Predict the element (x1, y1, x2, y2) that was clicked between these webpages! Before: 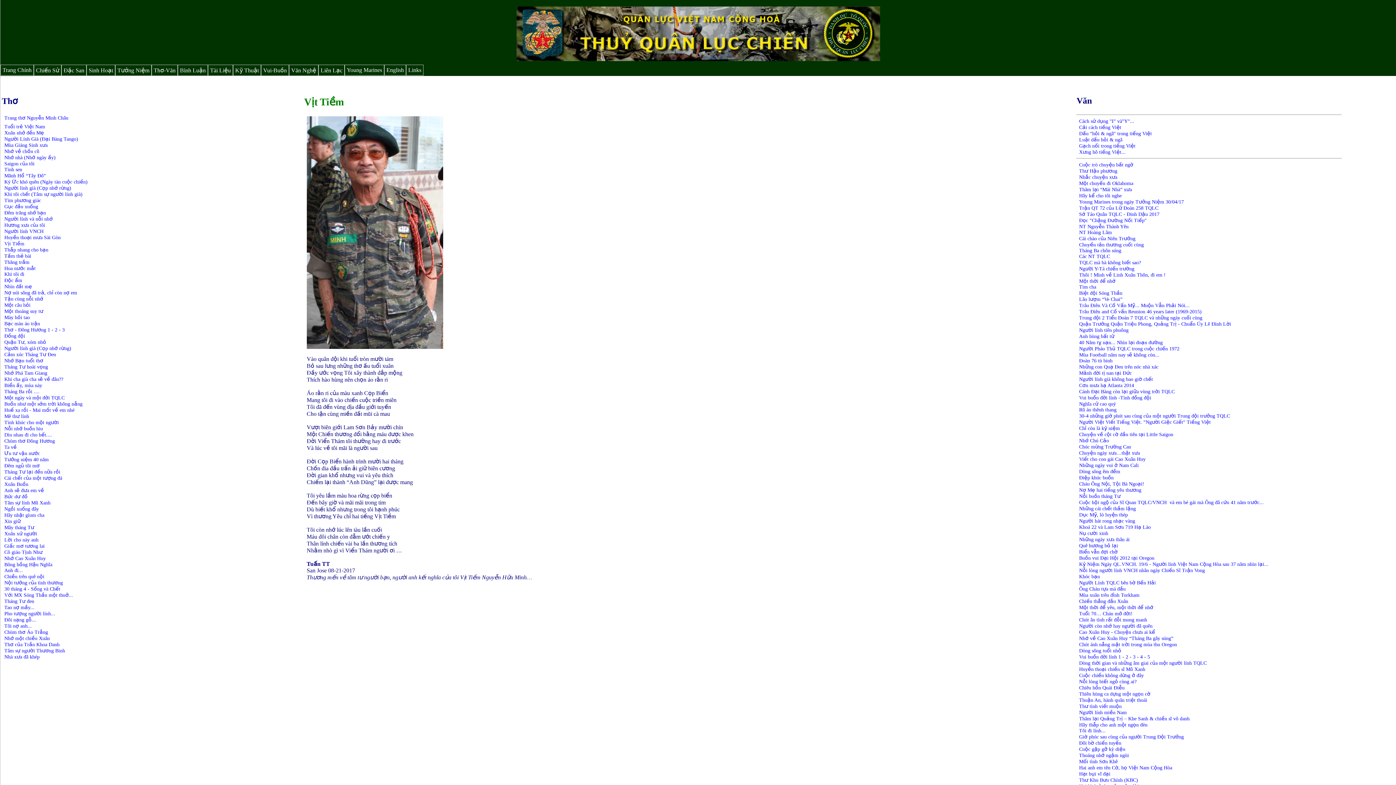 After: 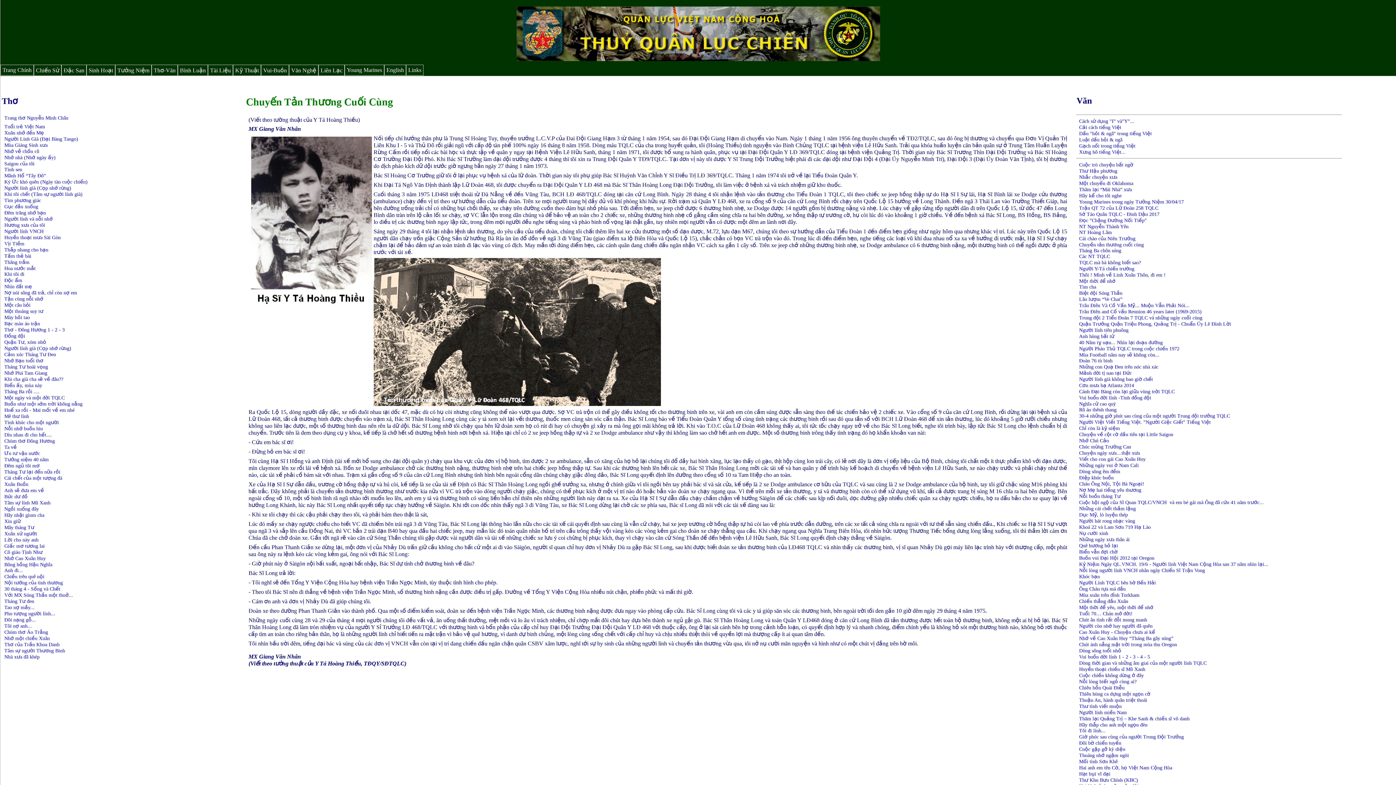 Action: label: Chuyến tản thương cuối cùng bbox: (1079, 242, 1144, 247)